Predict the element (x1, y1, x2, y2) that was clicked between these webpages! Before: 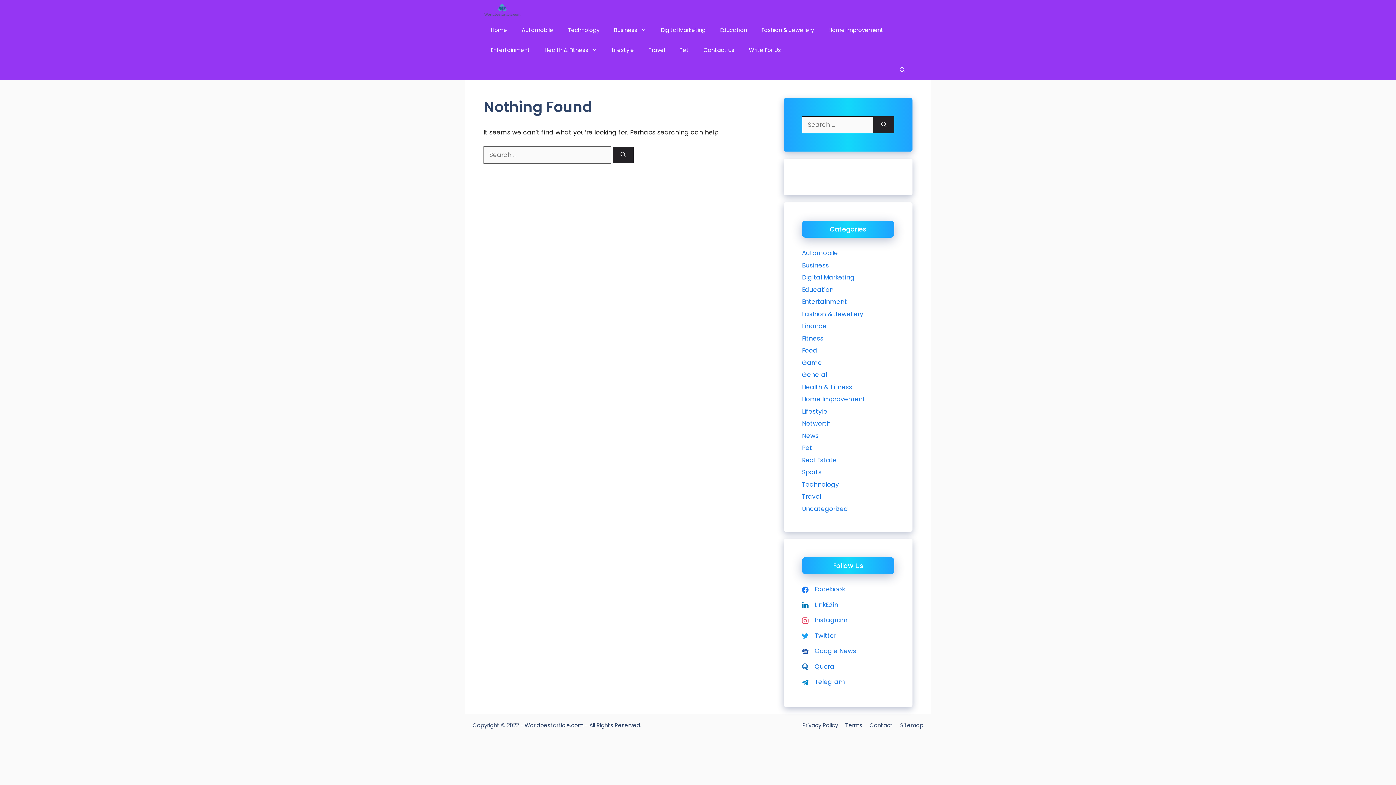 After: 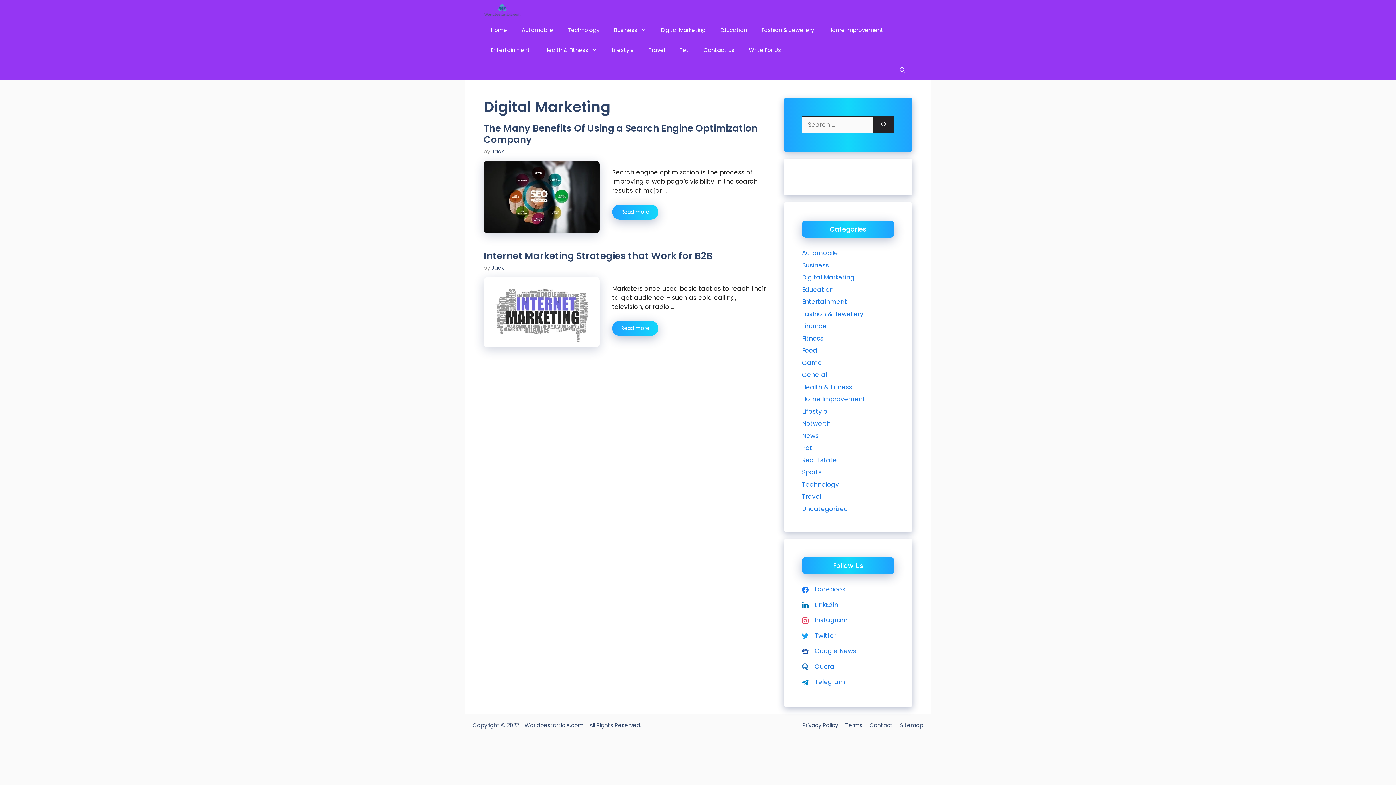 Action: bbox: (802, 273, 854, 281) label: Digital Marketing